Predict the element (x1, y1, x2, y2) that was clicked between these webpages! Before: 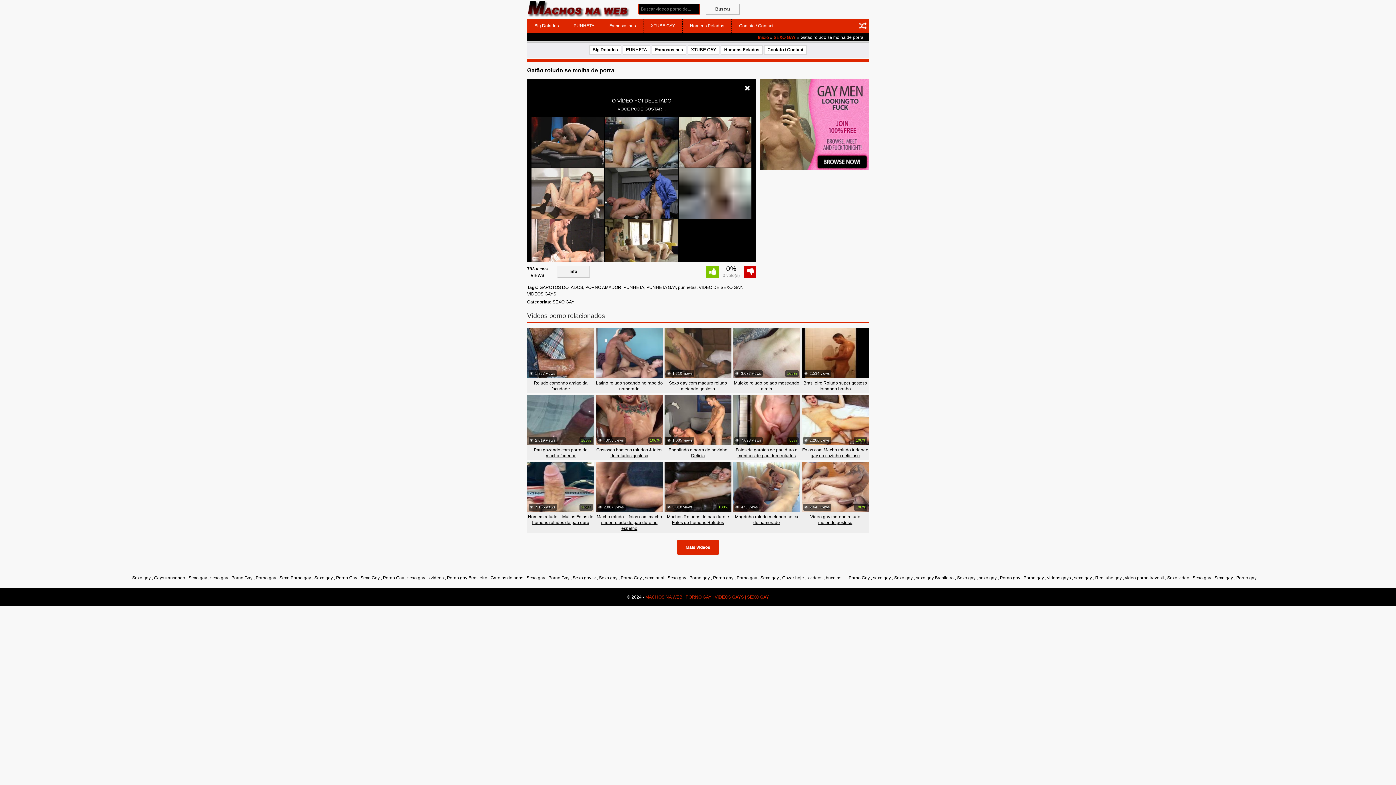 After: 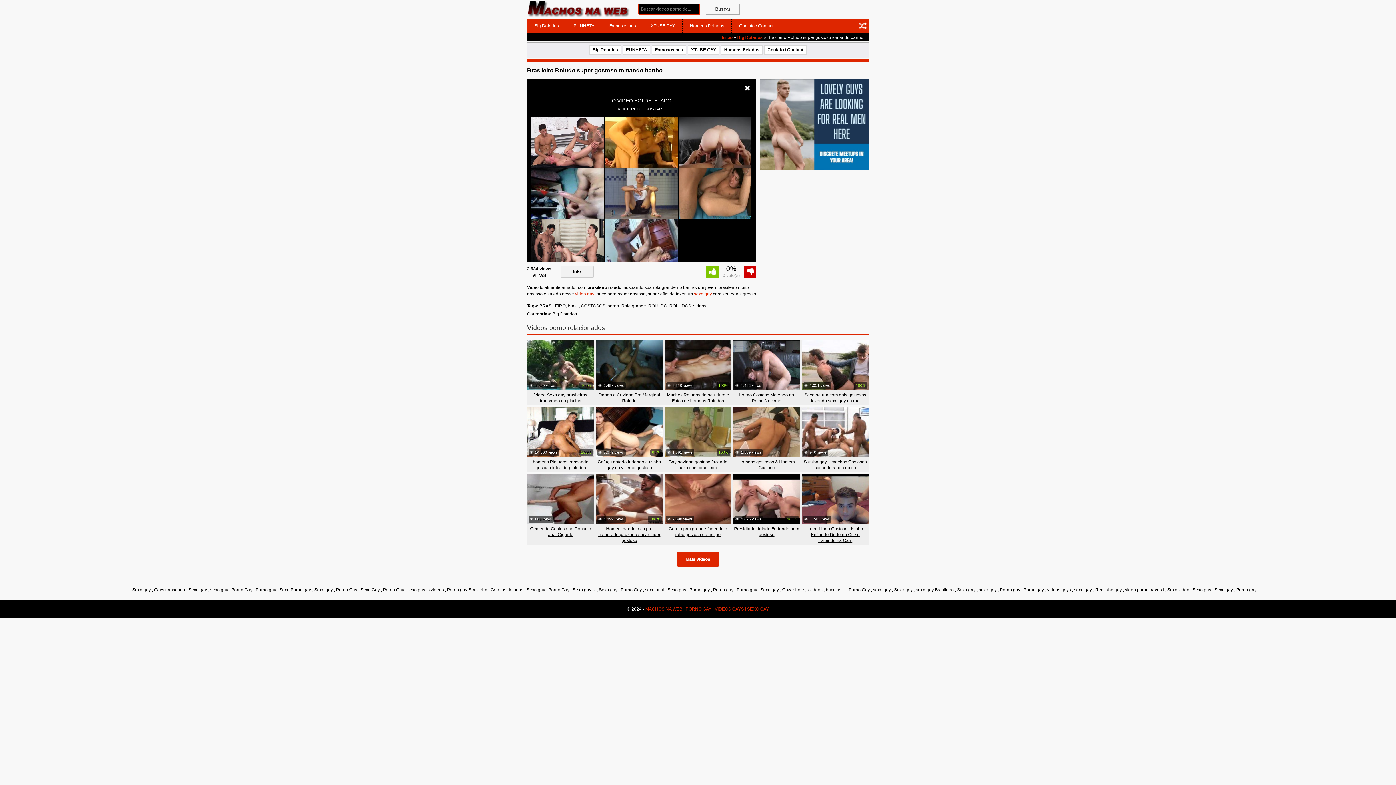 Action: bbox: (801, 380, 869, 392) label: Brasileiro Roludo super gostoso tomando banho